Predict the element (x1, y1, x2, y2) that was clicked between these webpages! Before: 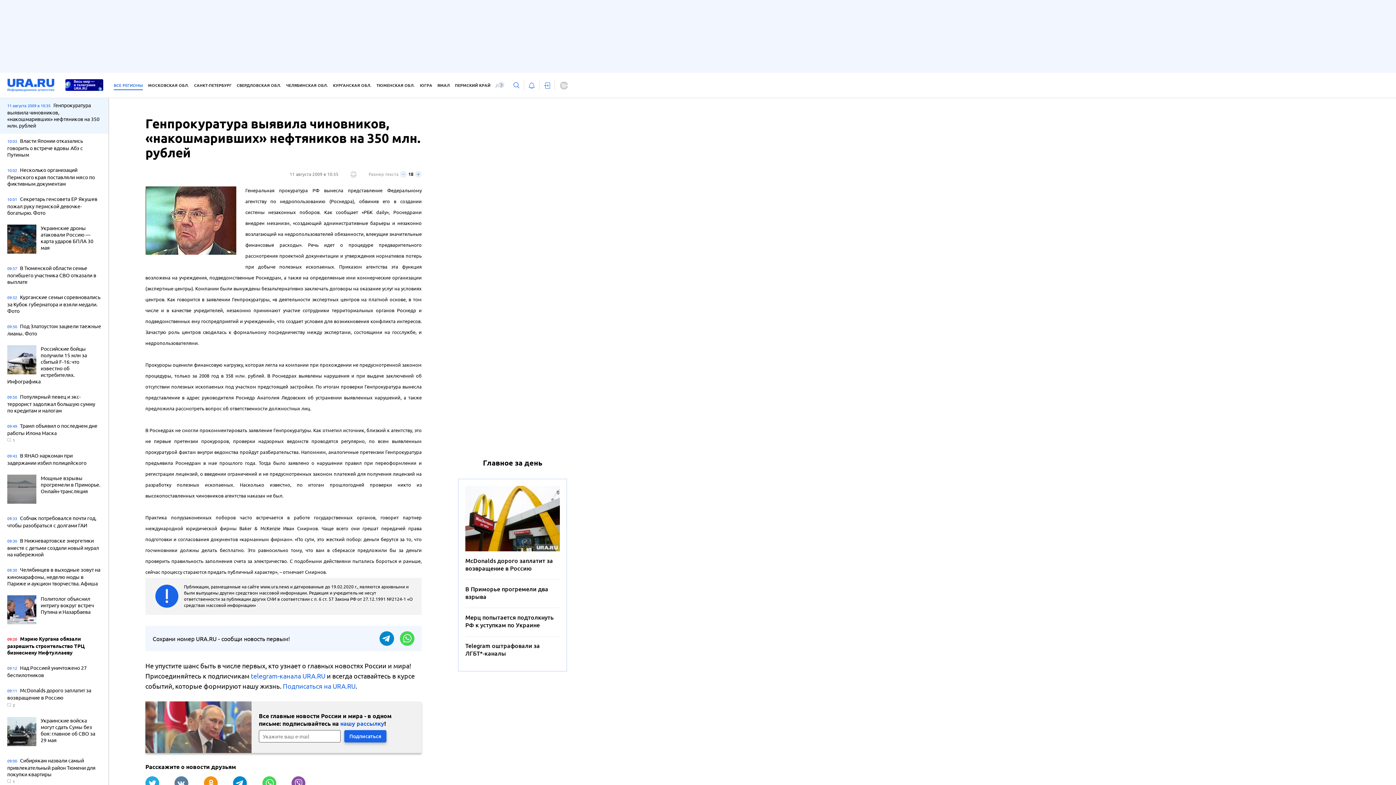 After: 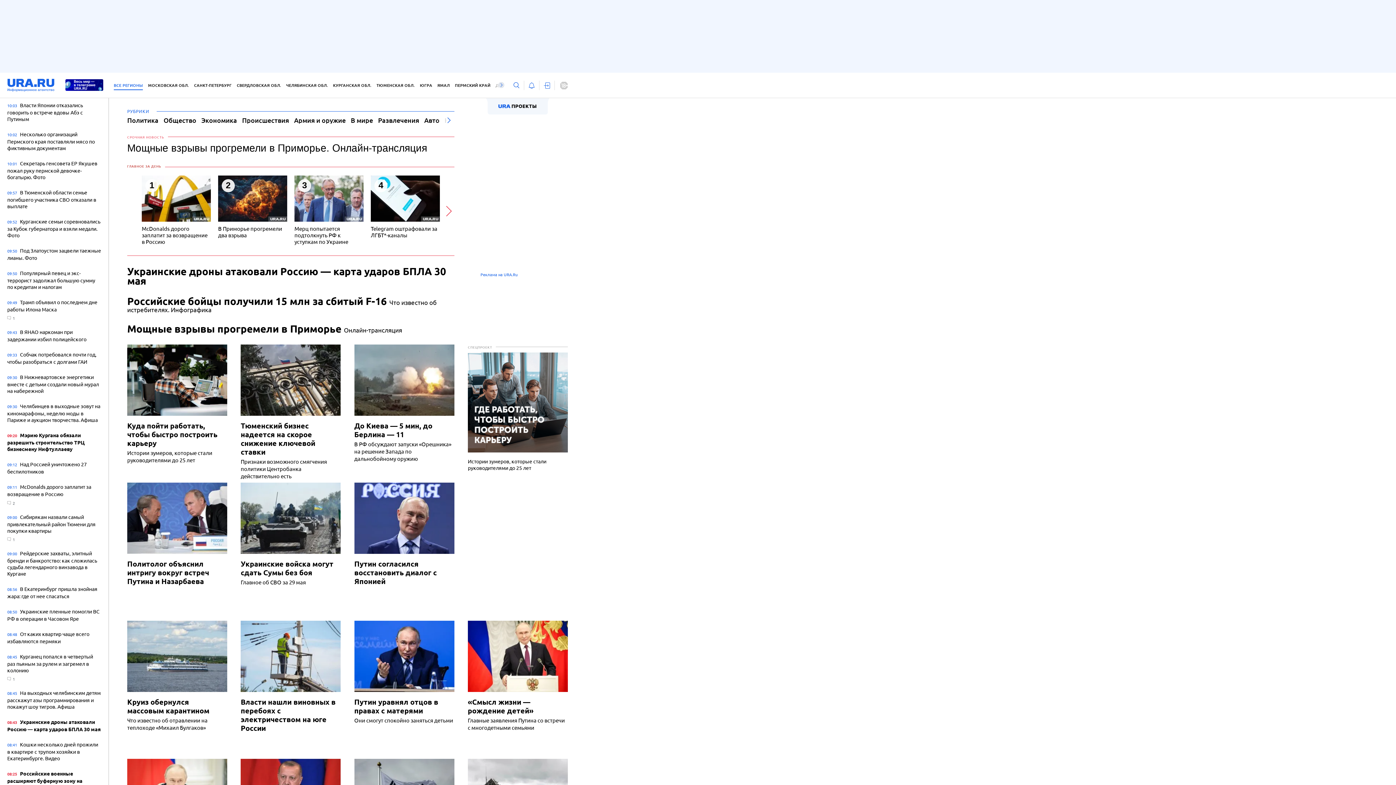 Action: label: ВСЕ РЕГИОНЫ bbox: (113, 81, 143, 90)